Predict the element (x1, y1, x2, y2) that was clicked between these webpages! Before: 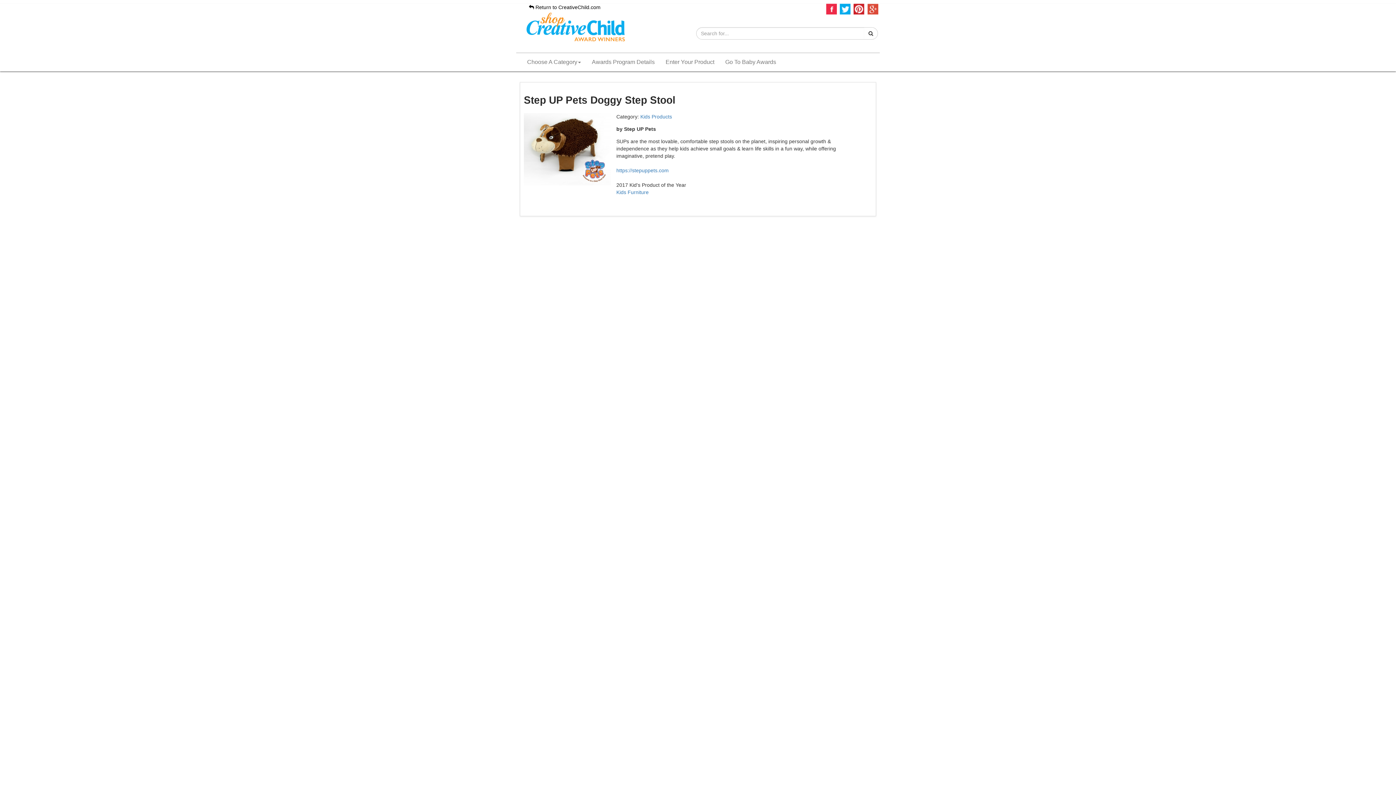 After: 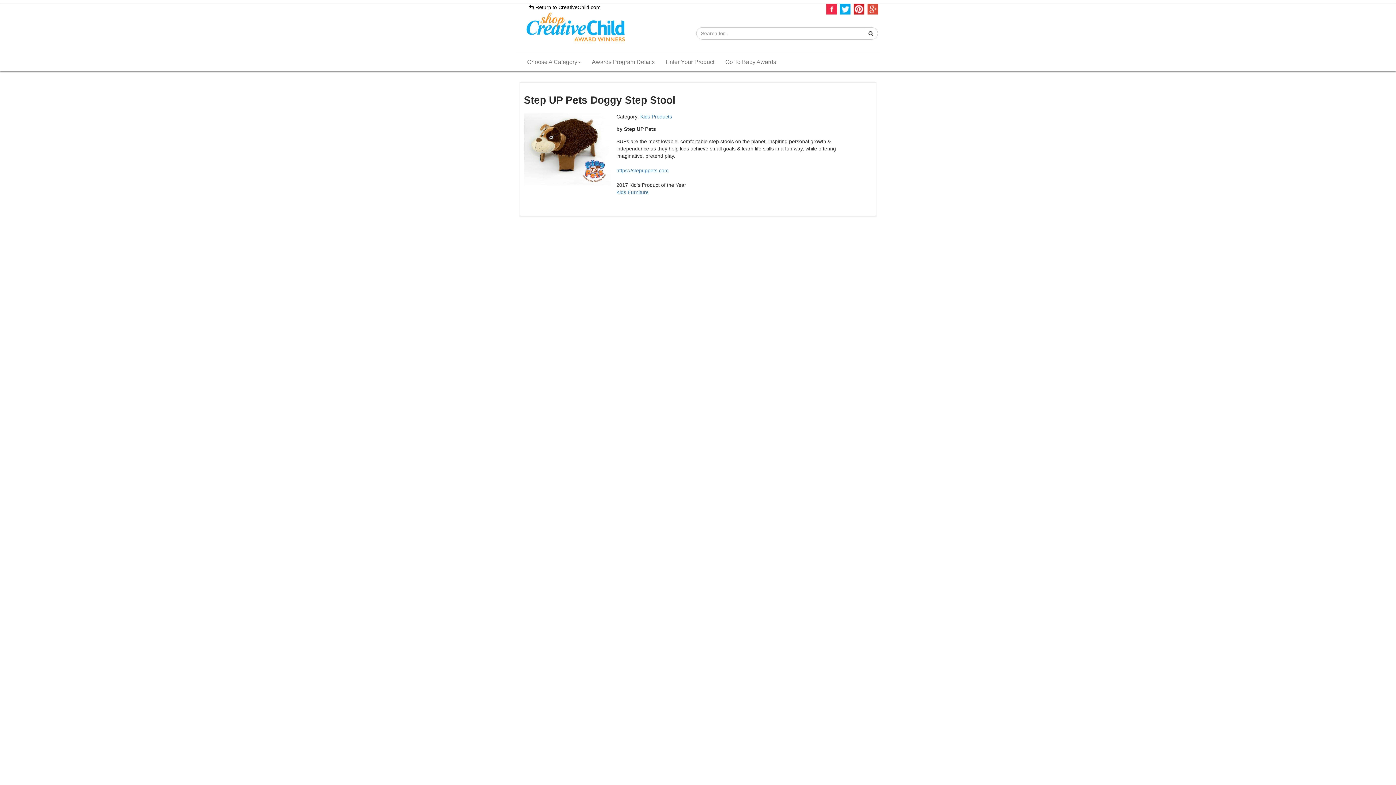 Action: bbox: (867, 5, 878, 11)